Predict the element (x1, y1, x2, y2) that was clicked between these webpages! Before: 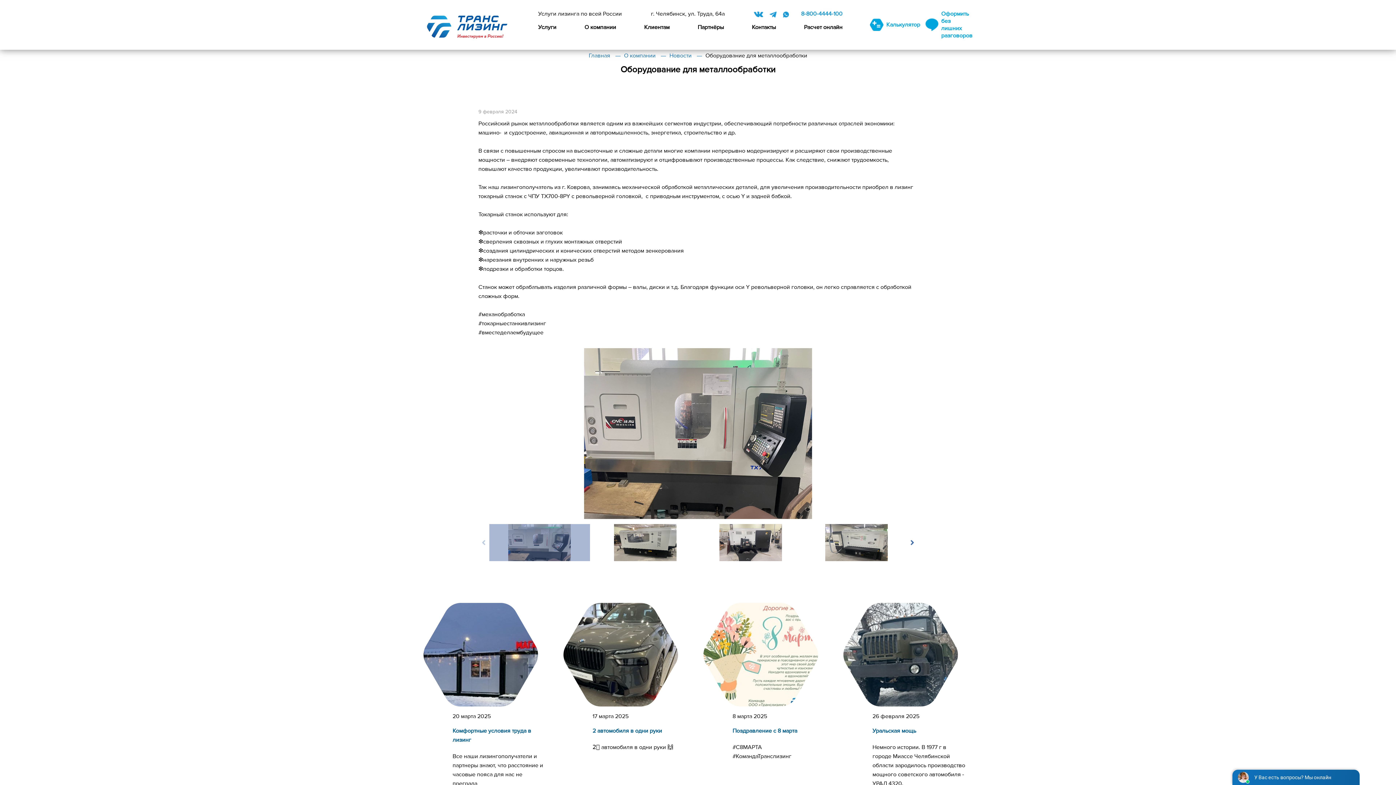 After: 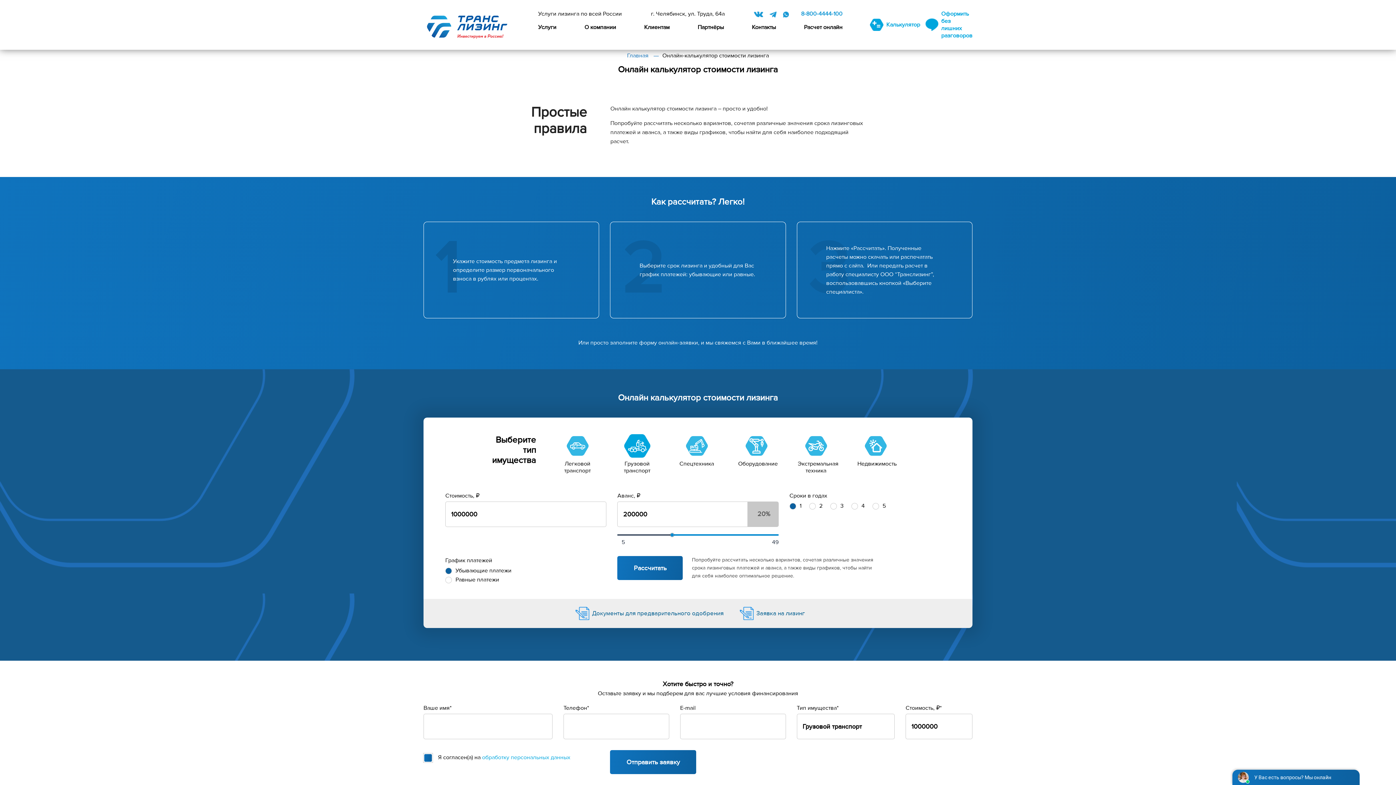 Action: label: Калькулятор bbox: (870, 5, 920, 44)